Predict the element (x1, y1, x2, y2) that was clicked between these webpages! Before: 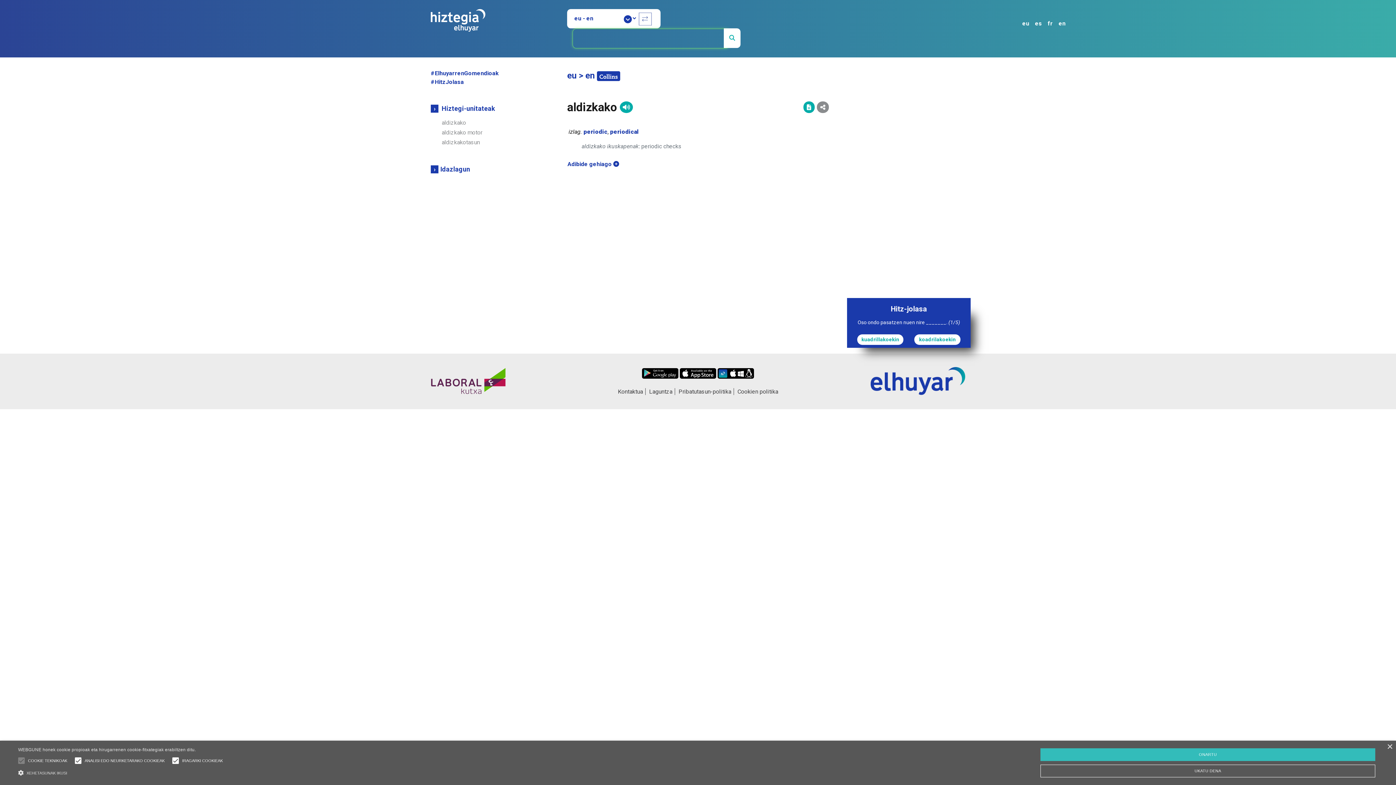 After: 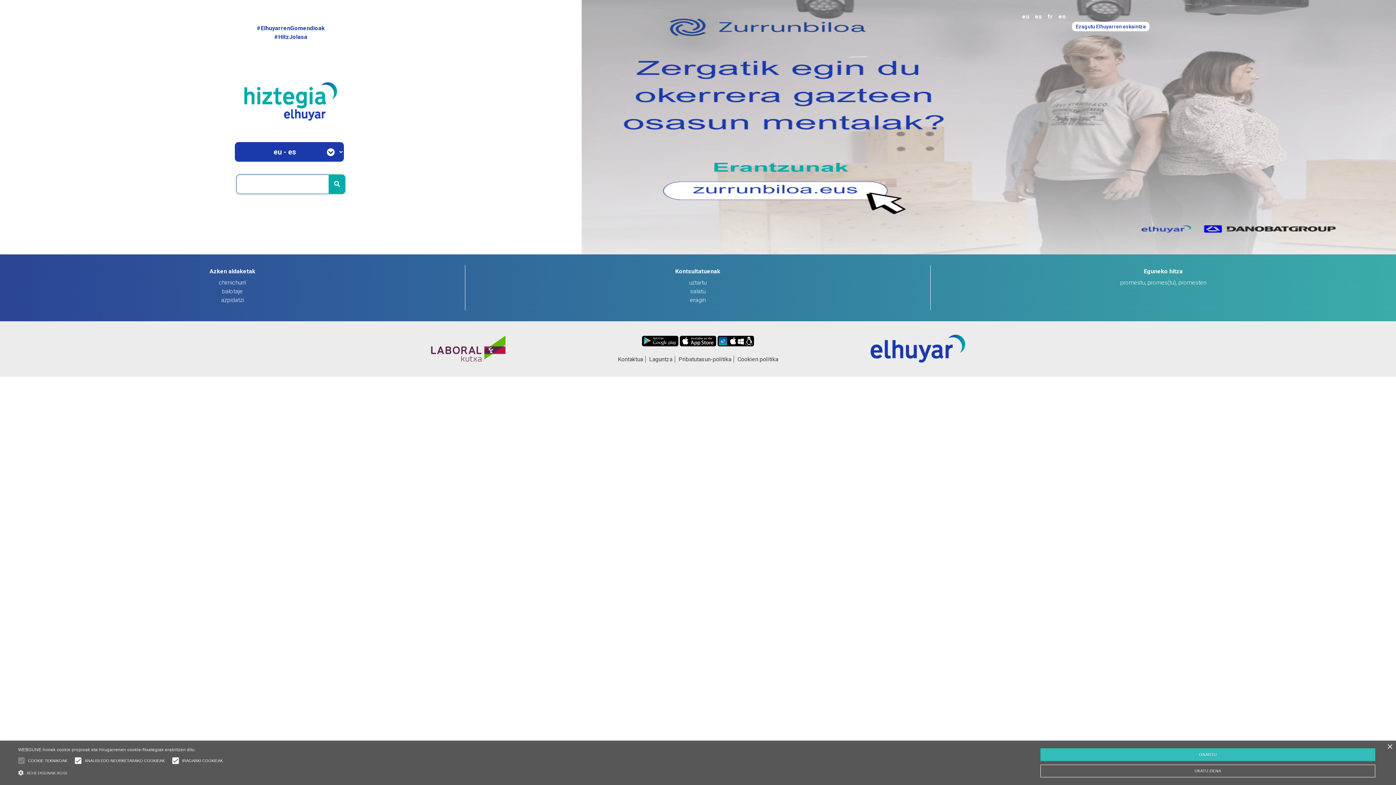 Action: bbox: (724, 28, 740, 48)